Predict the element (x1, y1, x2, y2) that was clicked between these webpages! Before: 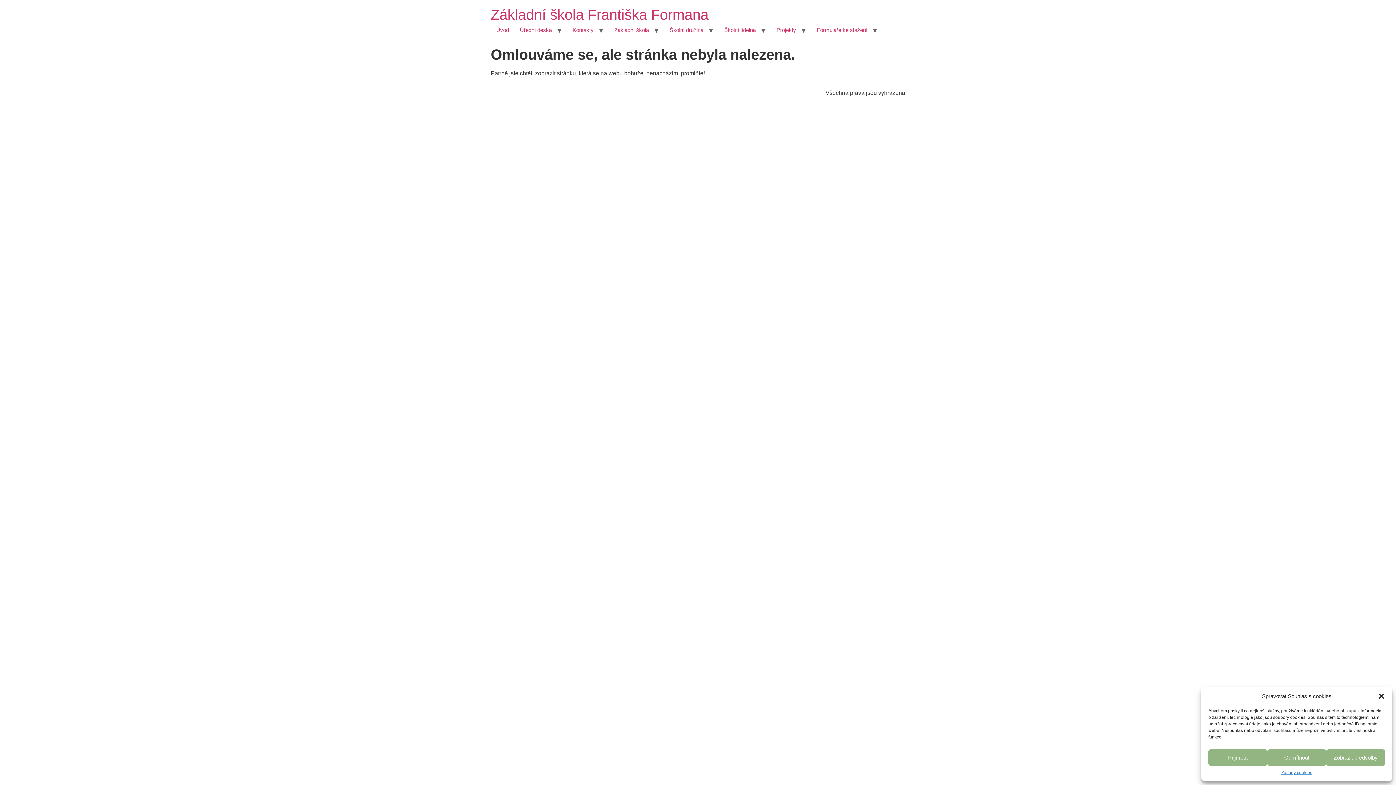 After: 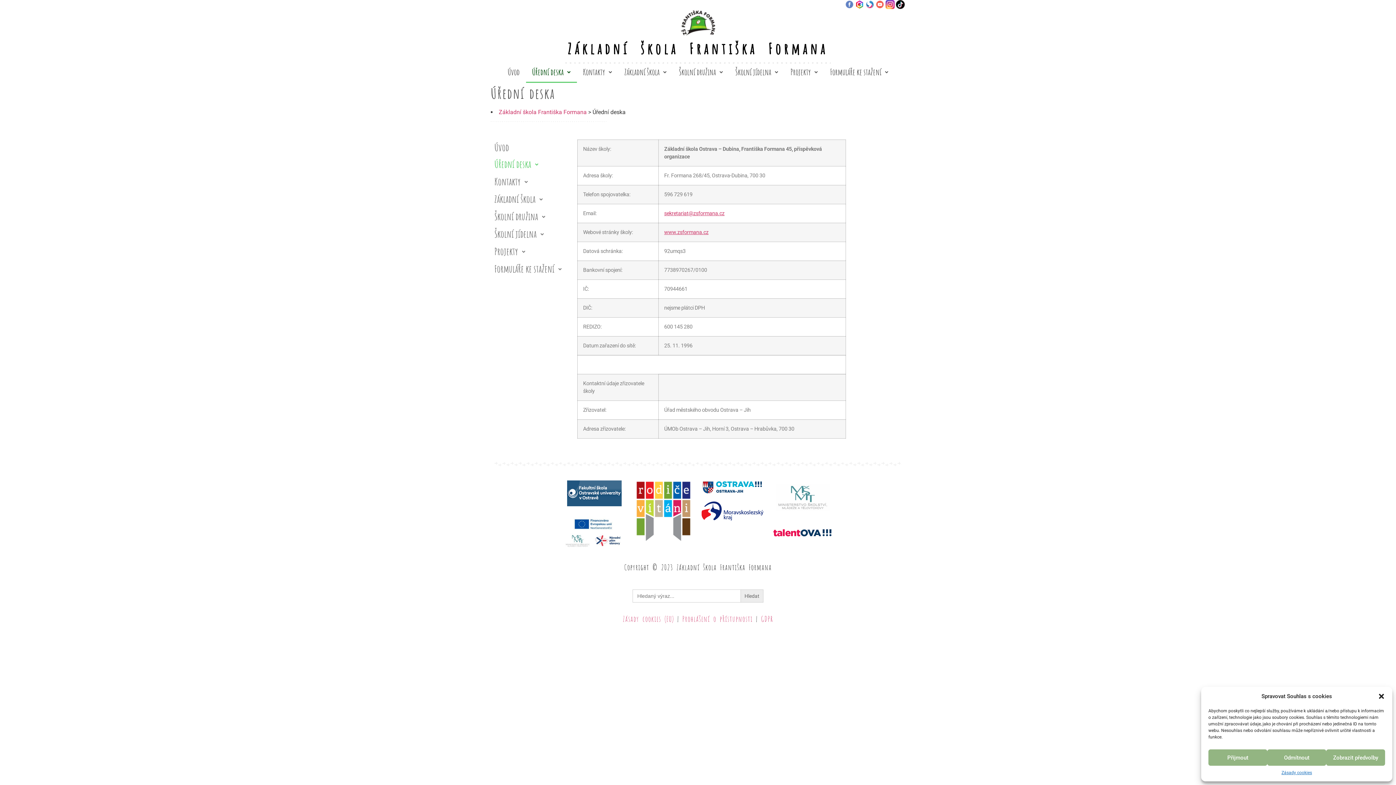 Action: label: Úřední deska bbox: (514, 23, 557, 37)